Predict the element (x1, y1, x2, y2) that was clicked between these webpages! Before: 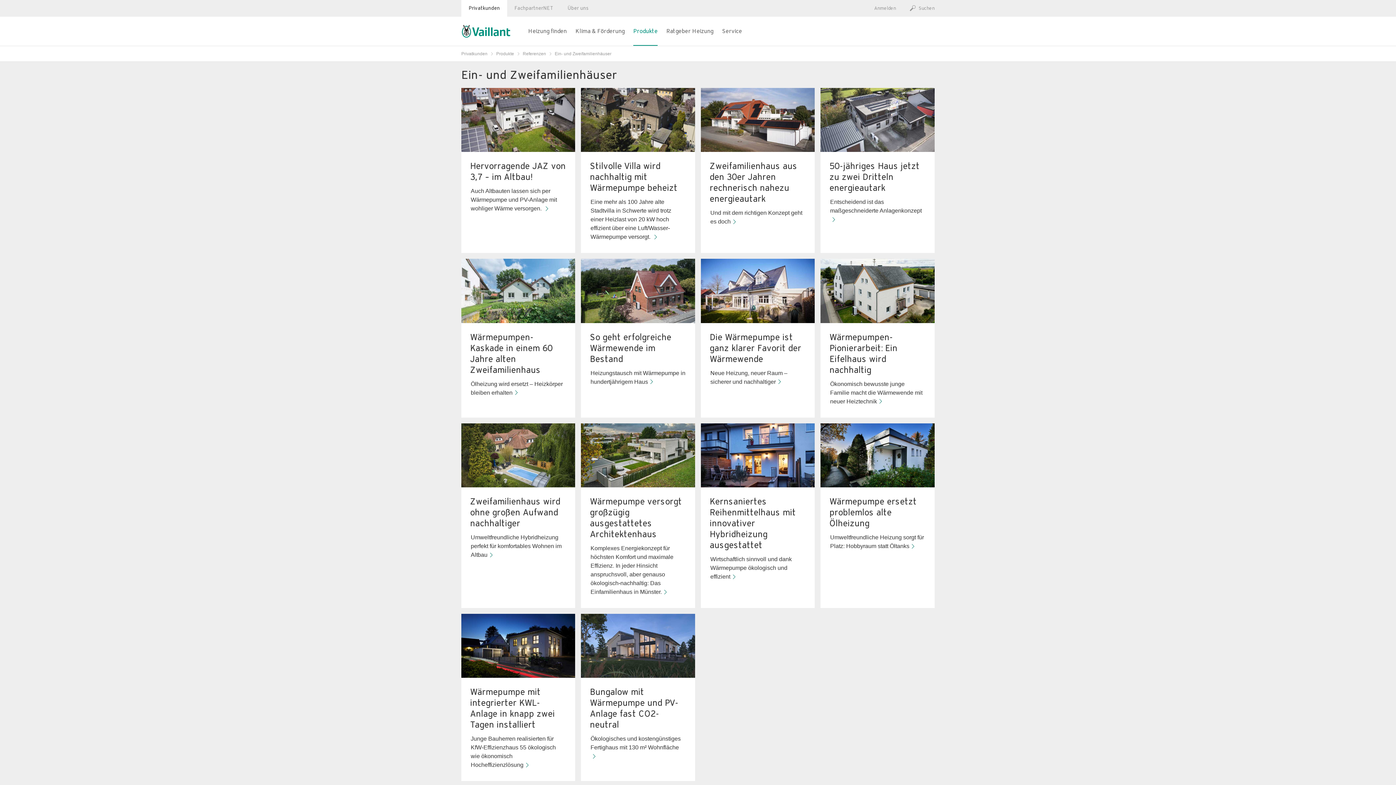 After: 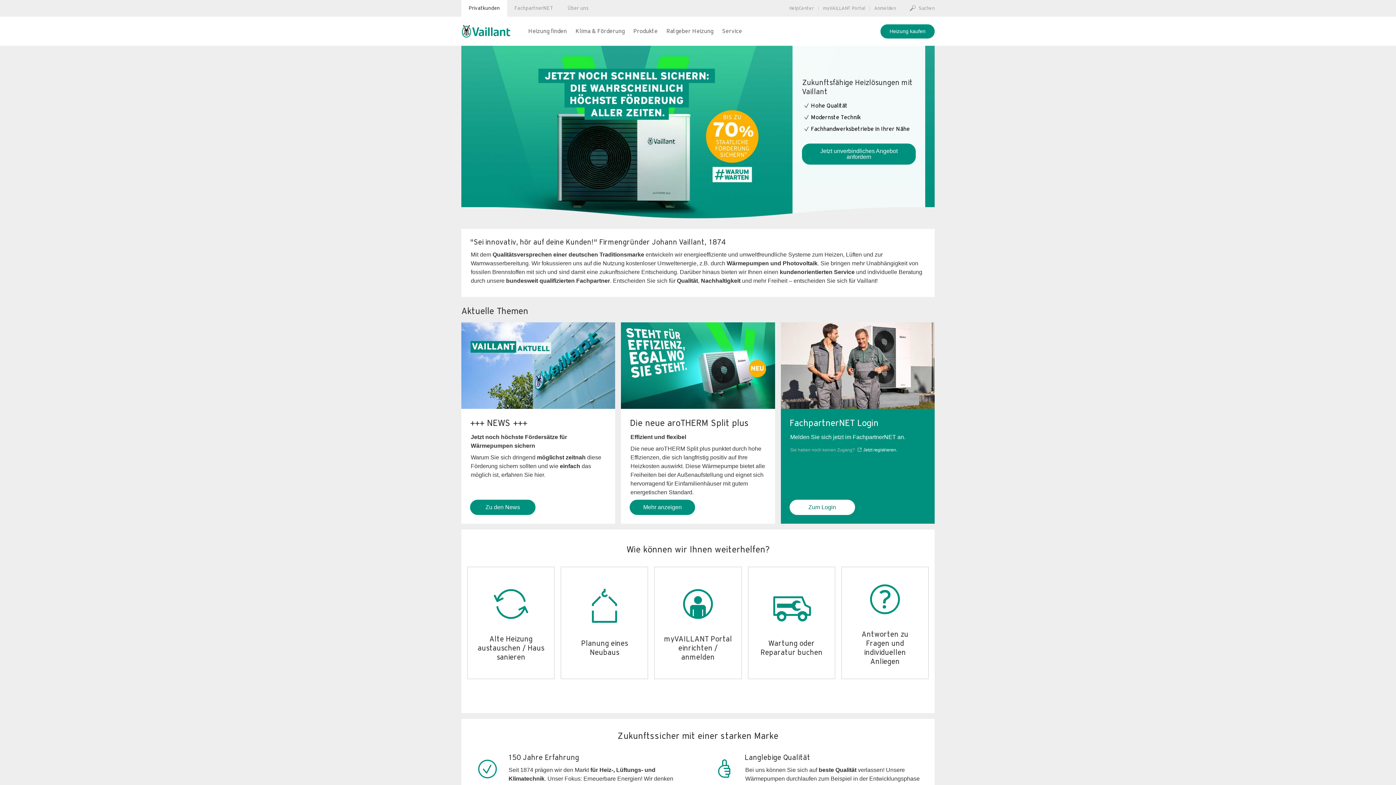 Action: bbox: (461, 0, 507, 16) label: Privatkunden